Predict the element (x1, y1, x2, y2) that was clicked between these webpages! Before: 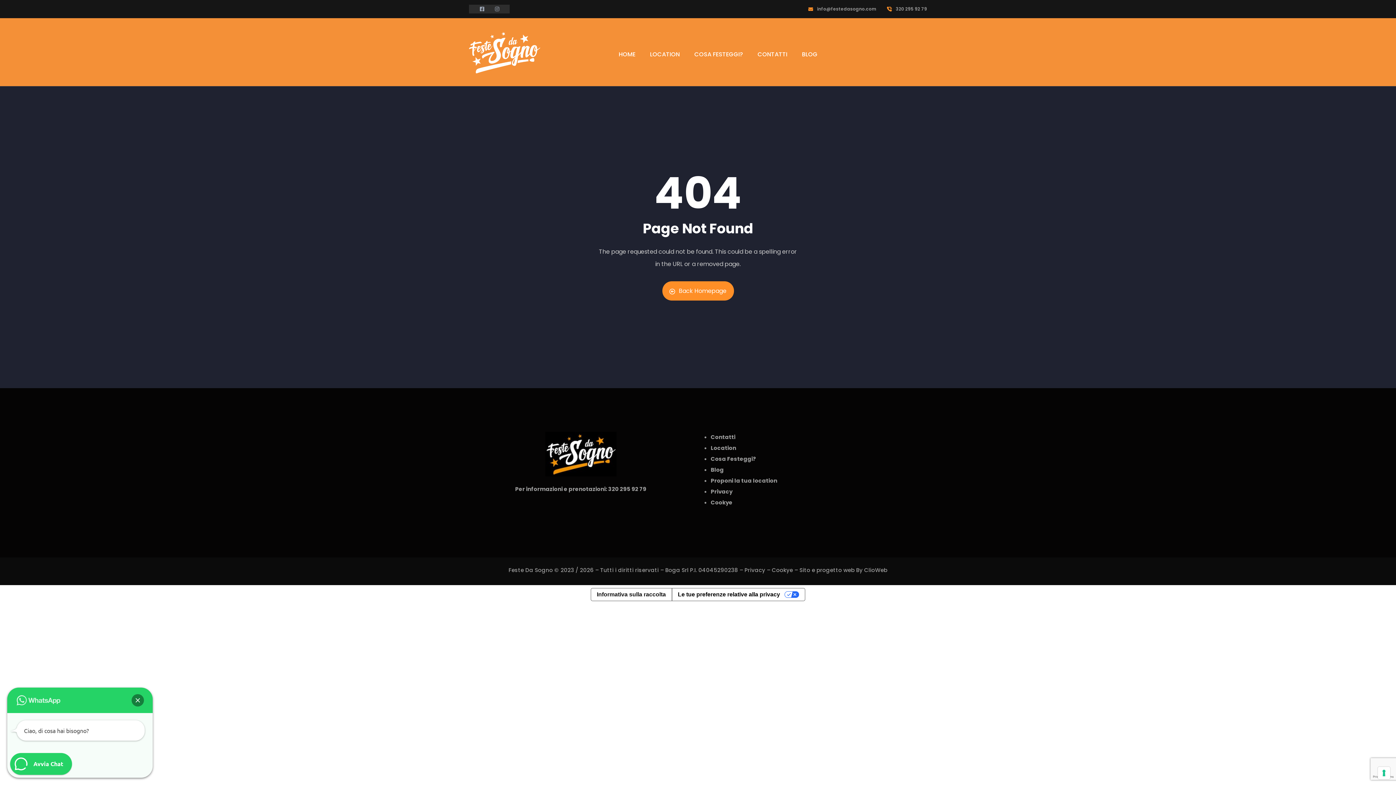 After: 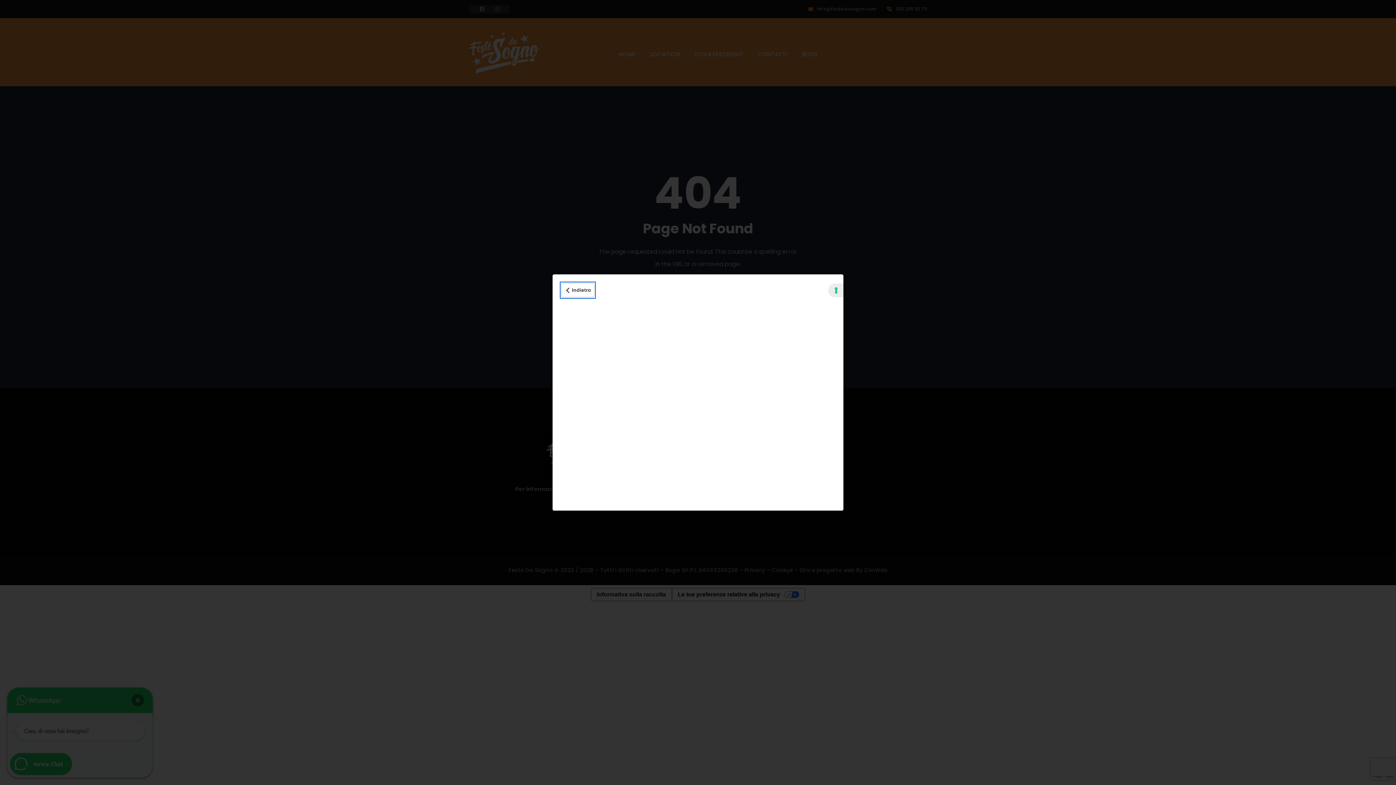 Action: label: Informativa sulla raccolta bbox: (591, 588, 671, 601)